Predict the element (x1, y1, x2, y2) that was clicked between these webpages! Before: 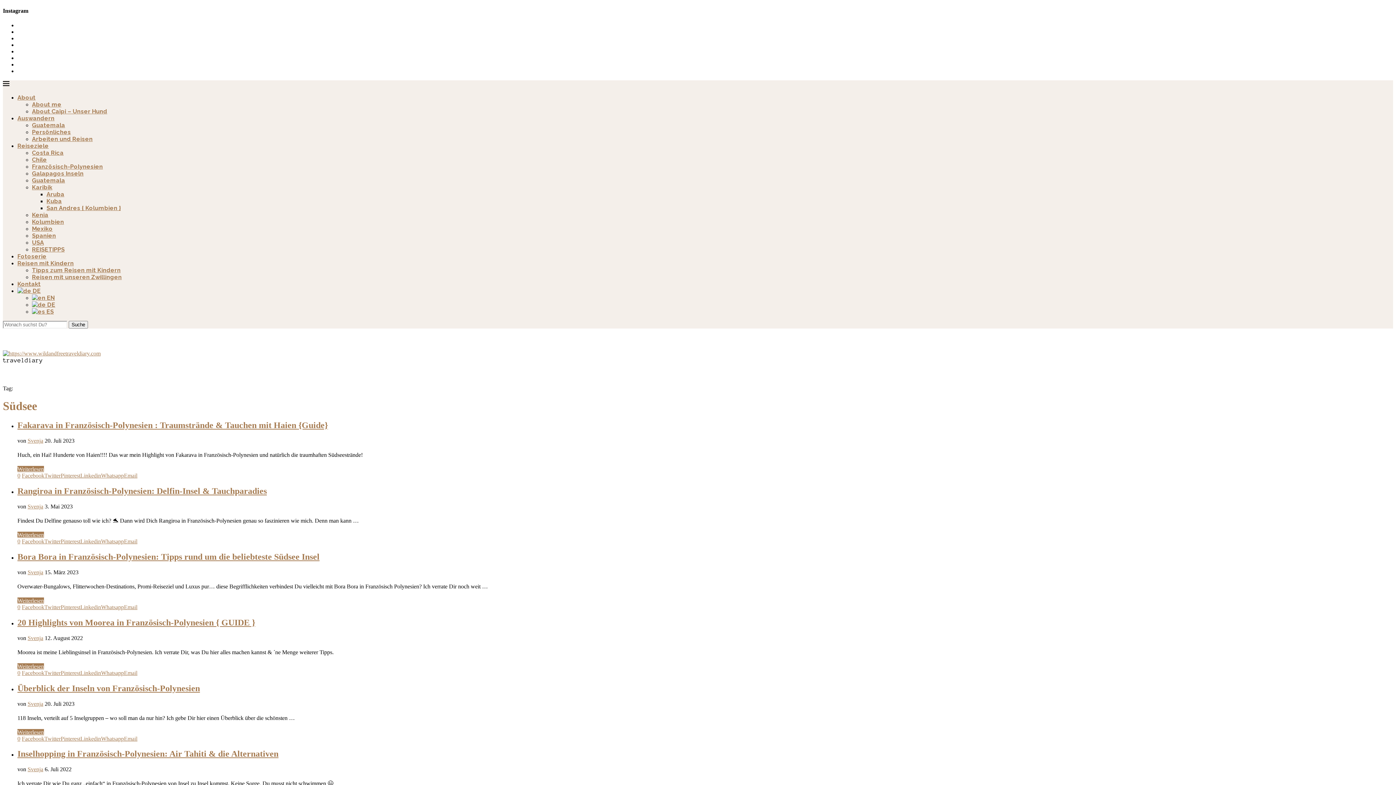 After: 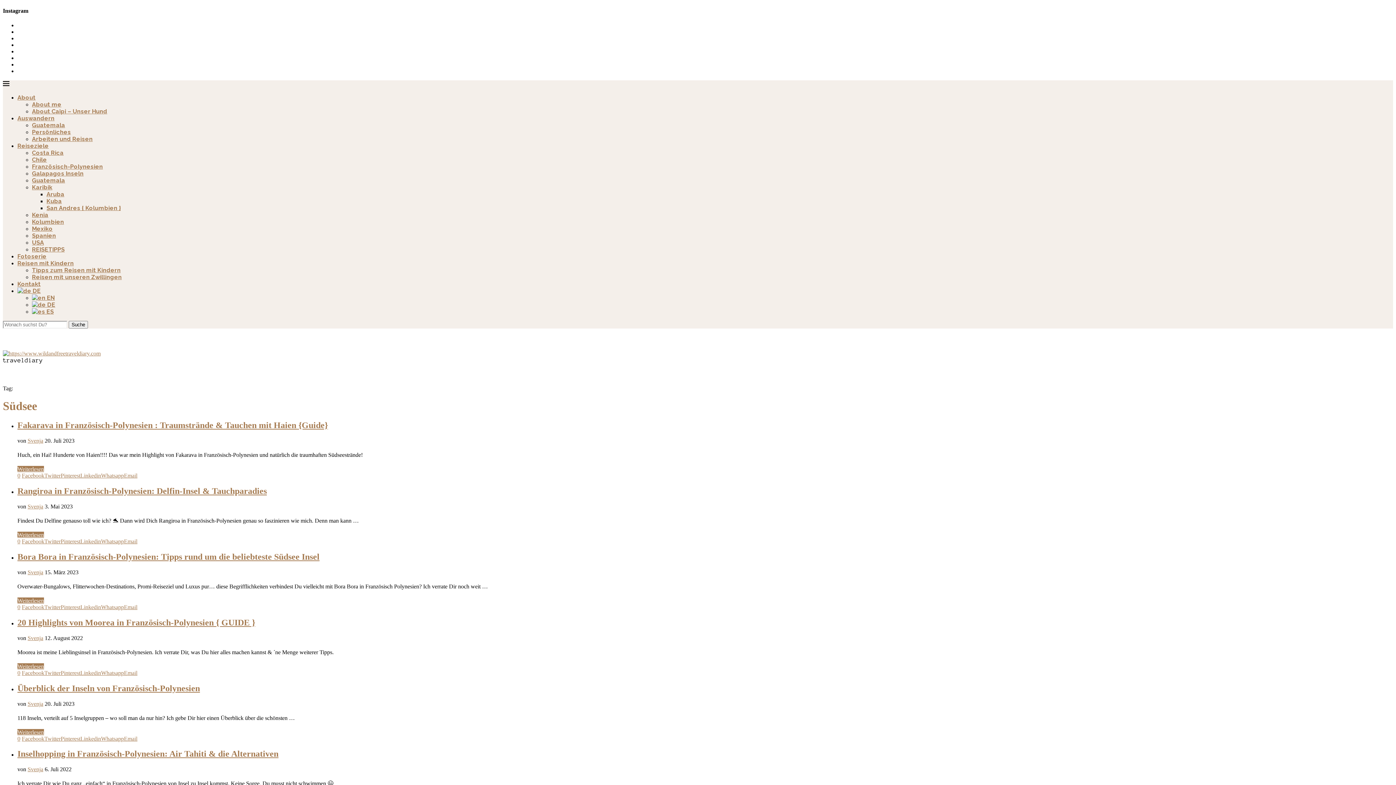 Action: bbox: (80, 472, 101, 479) label: Share on LinkedIn